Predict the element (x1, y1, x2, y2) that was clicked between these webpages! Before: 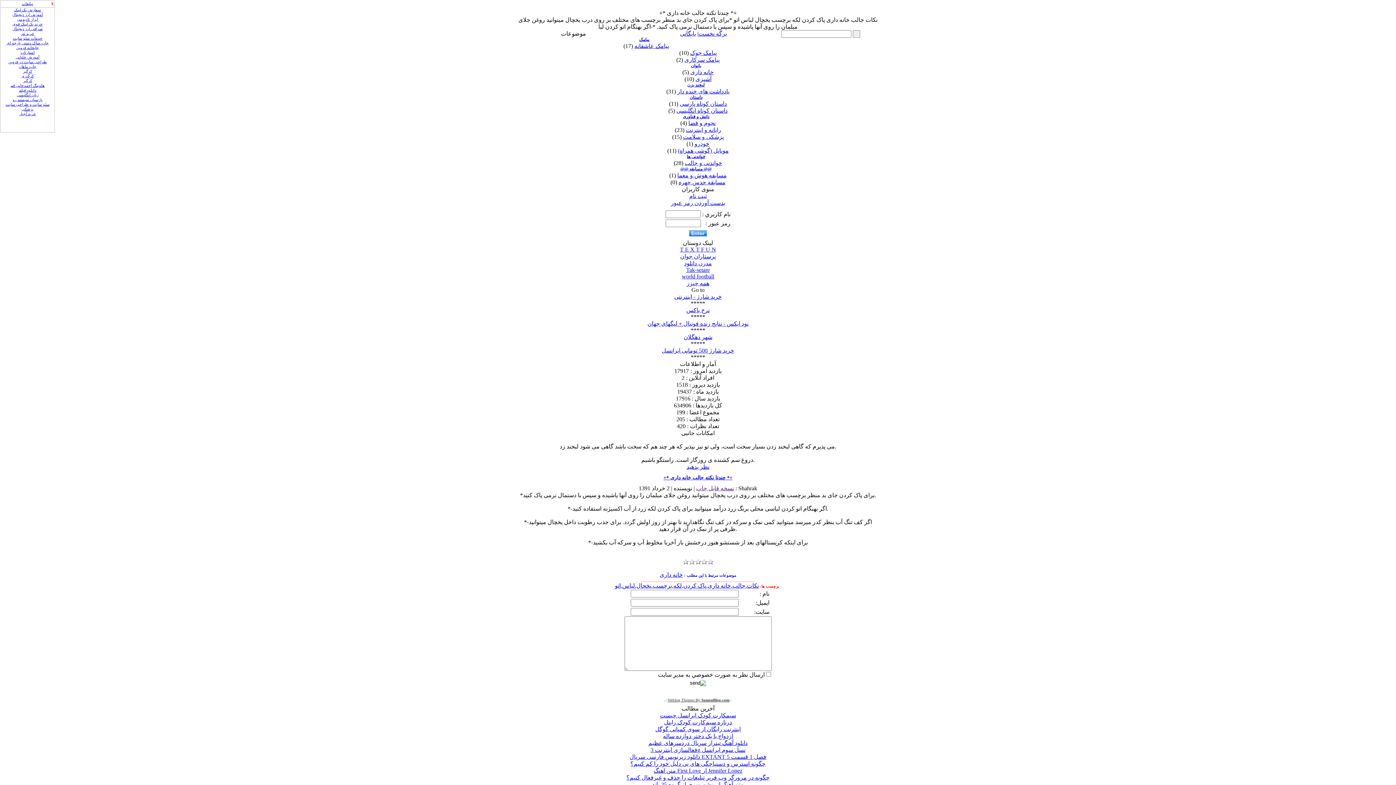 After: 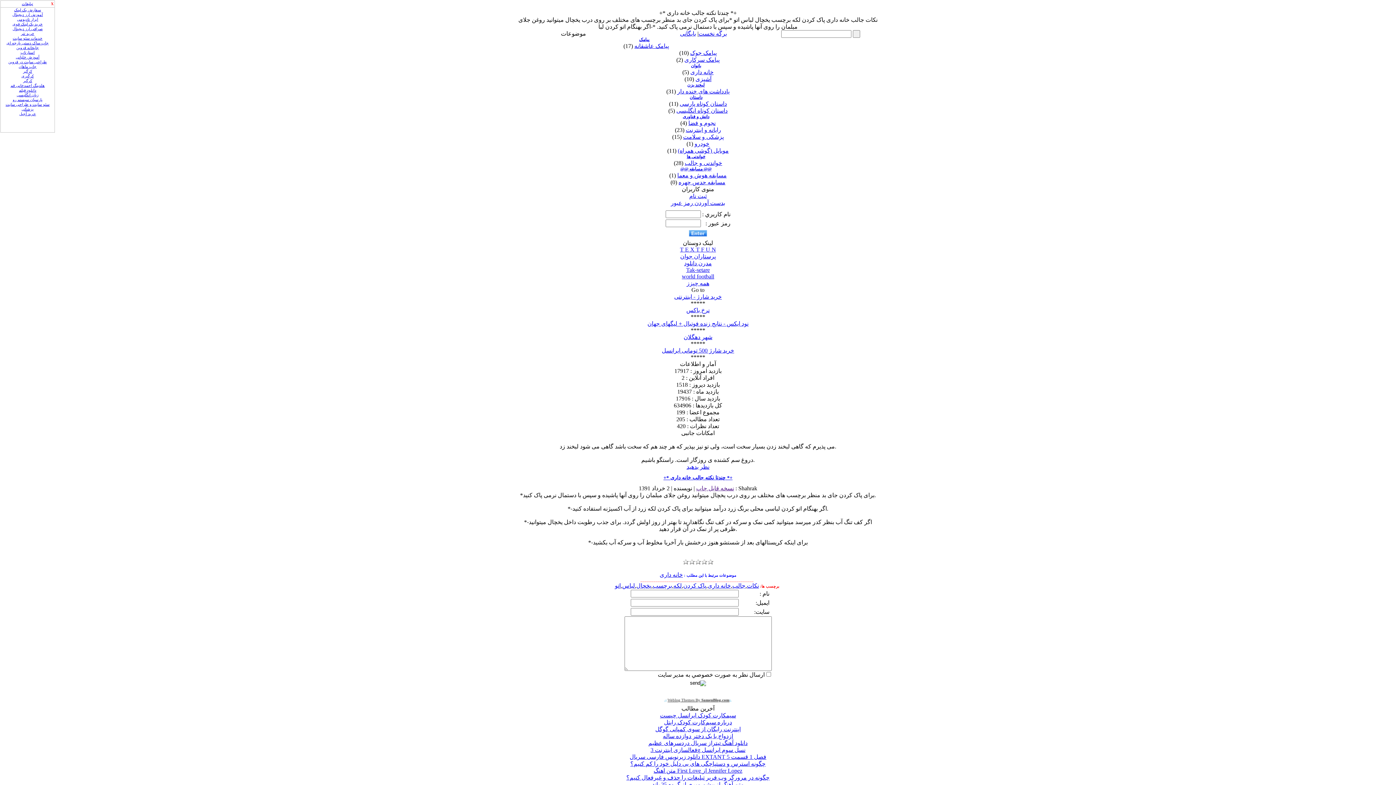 Action: label: نرخ باکس bbox: (686, 307, 709, 313)